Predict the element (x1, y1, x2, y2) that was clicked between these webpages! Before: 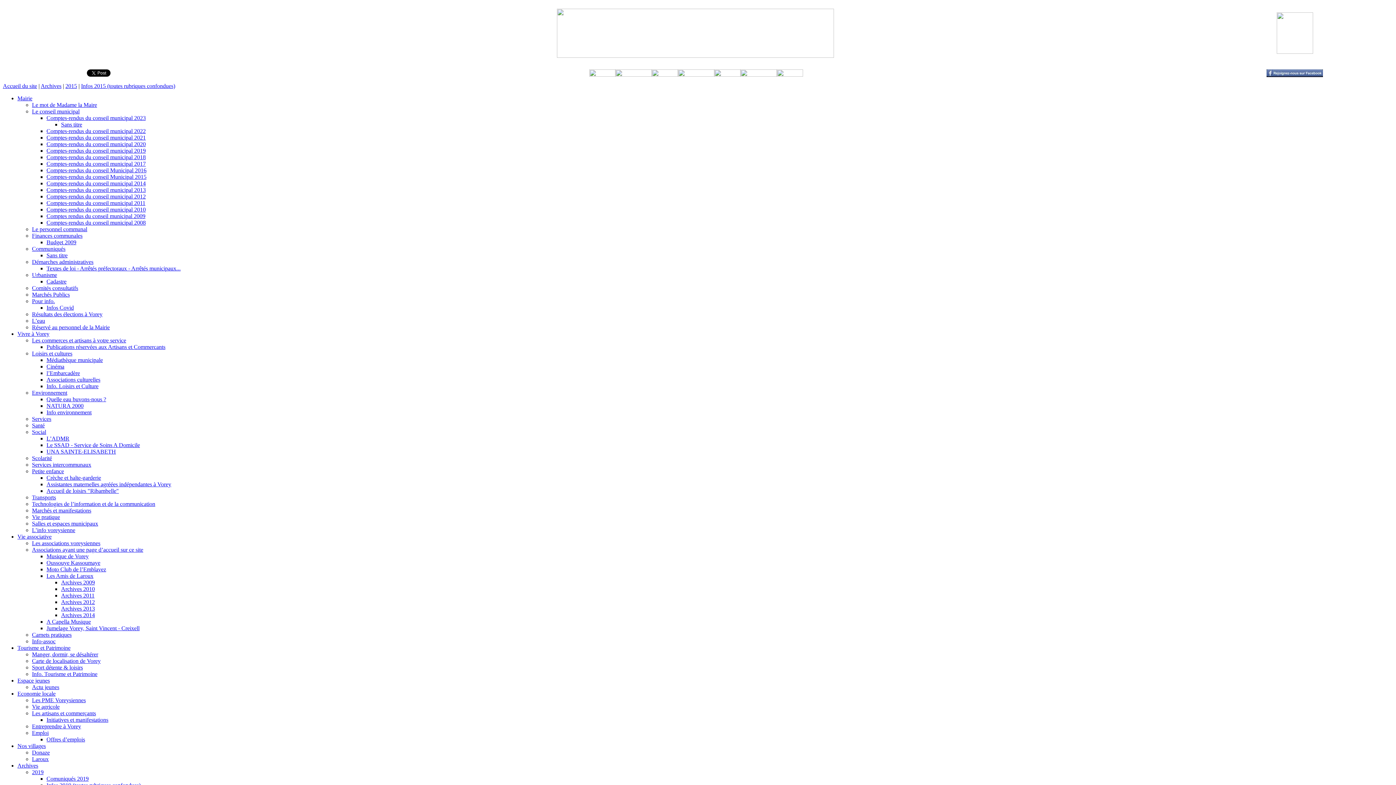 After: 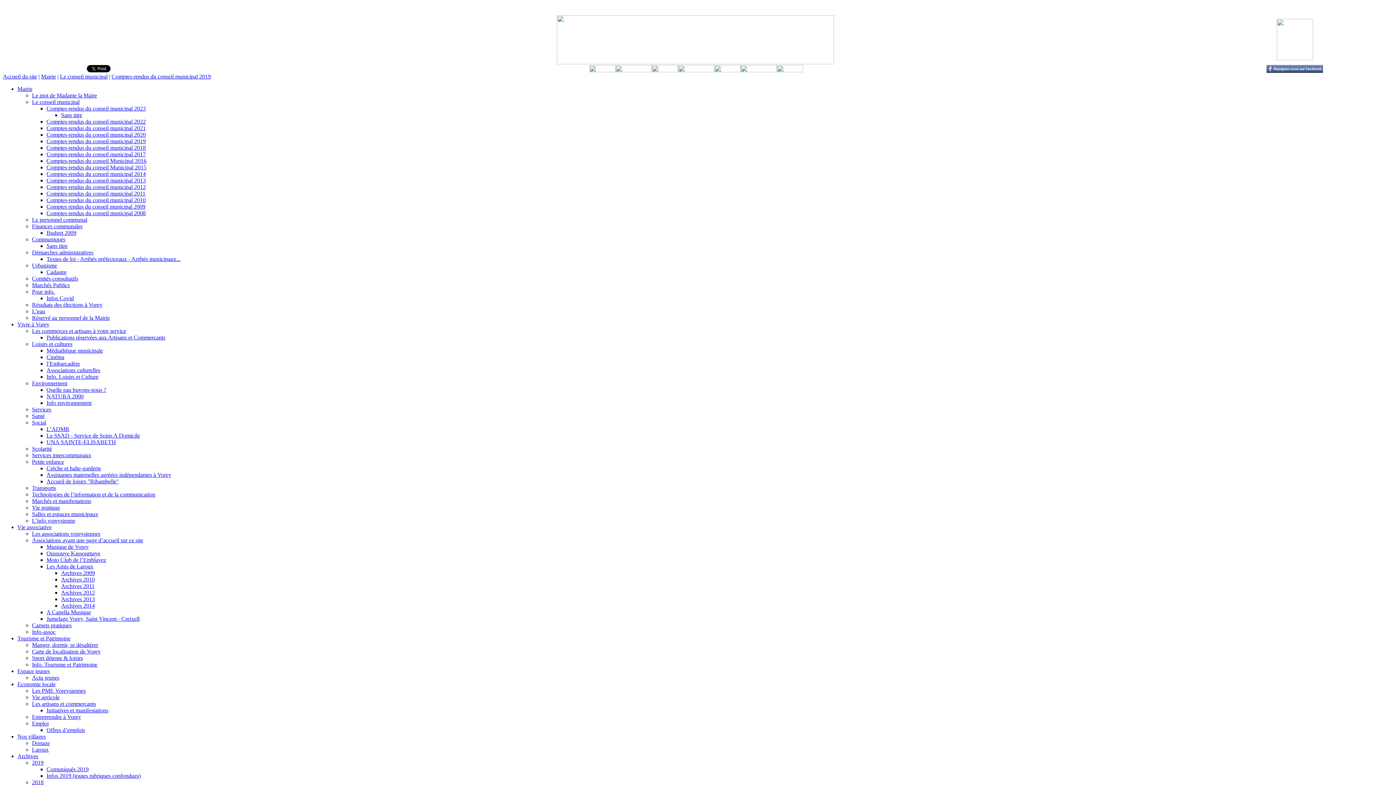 Action: label: Comptes-rendus du conseil municipal 2019 bbox: (46, 147, 145, 153)